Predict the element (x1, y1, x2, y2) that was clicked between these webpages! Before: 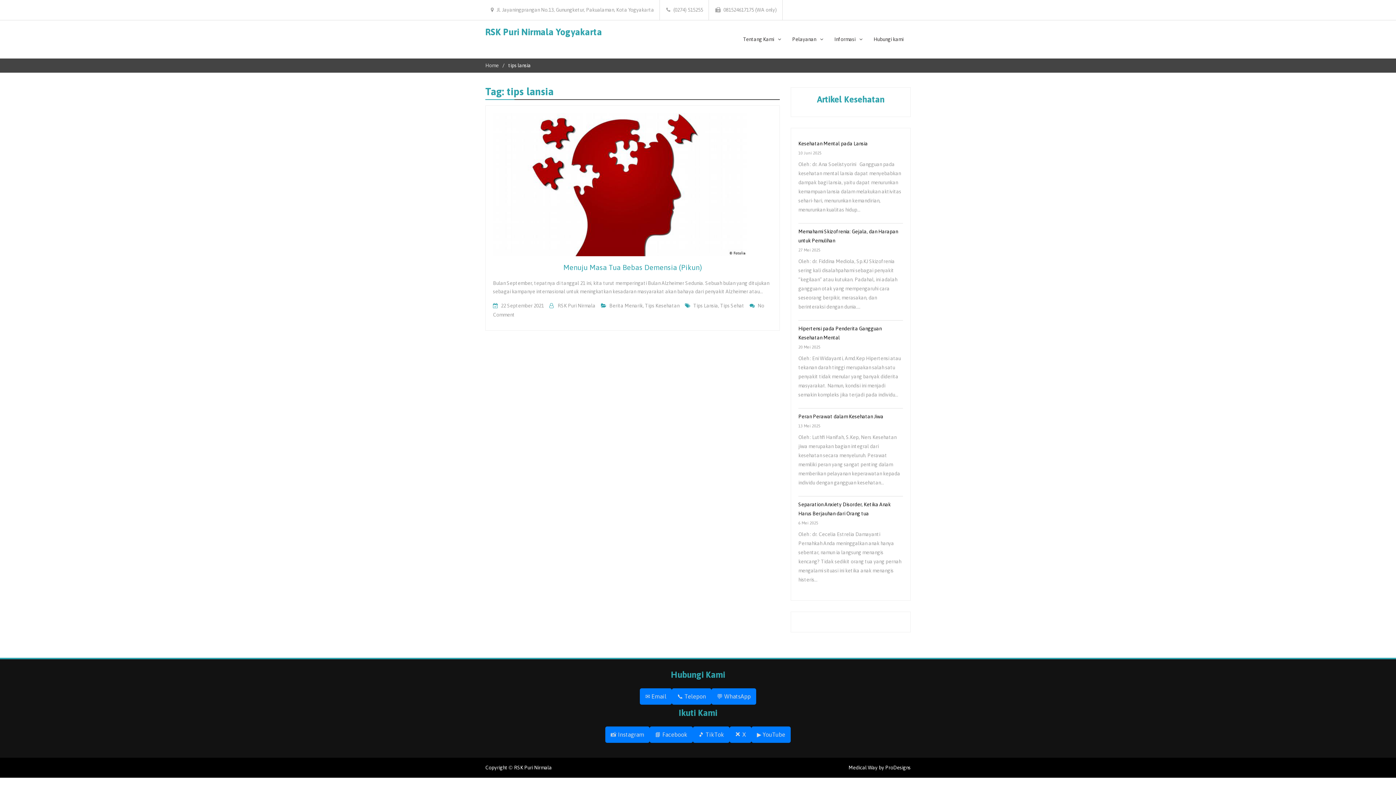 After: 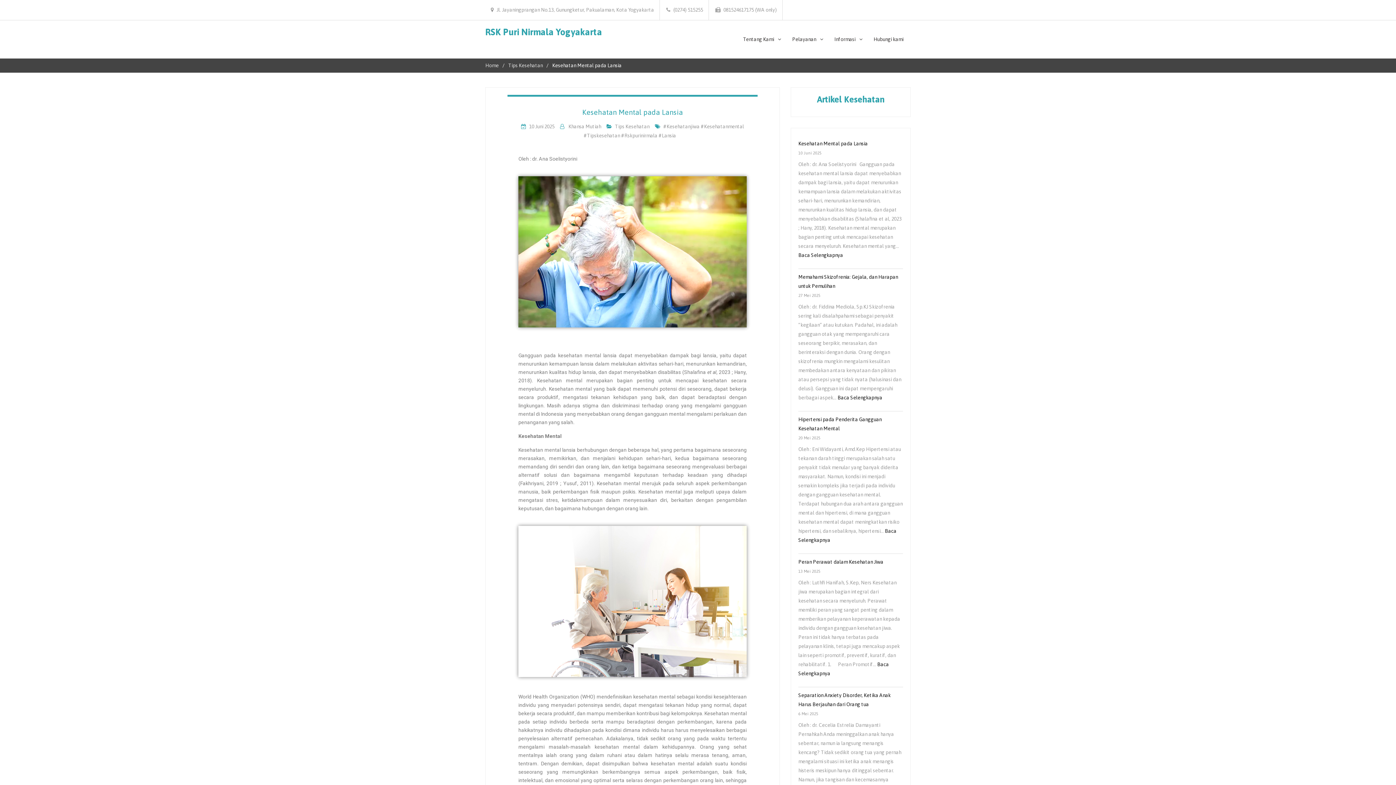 Action: label: Kesehatan Mental pada Lansia bbox: (798, 140, 868, 146)